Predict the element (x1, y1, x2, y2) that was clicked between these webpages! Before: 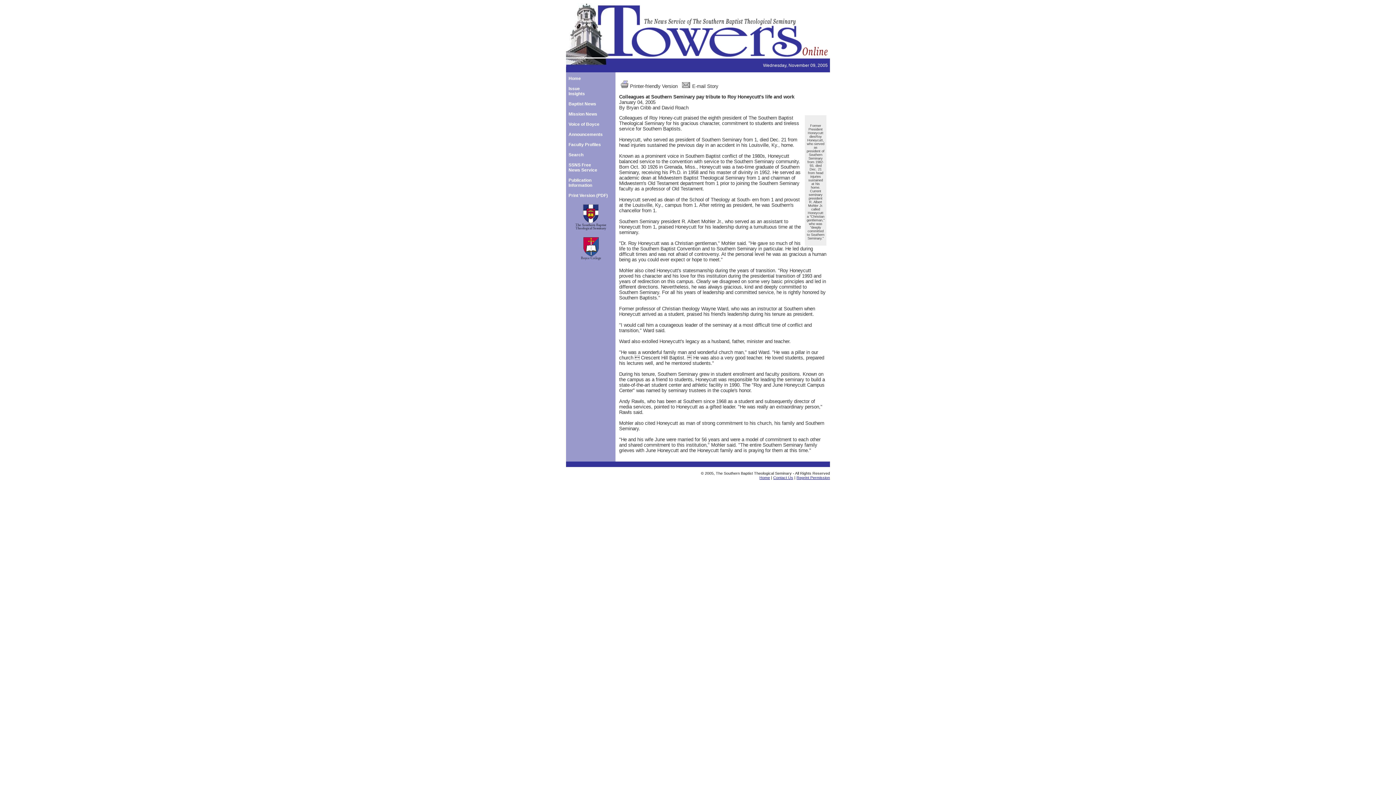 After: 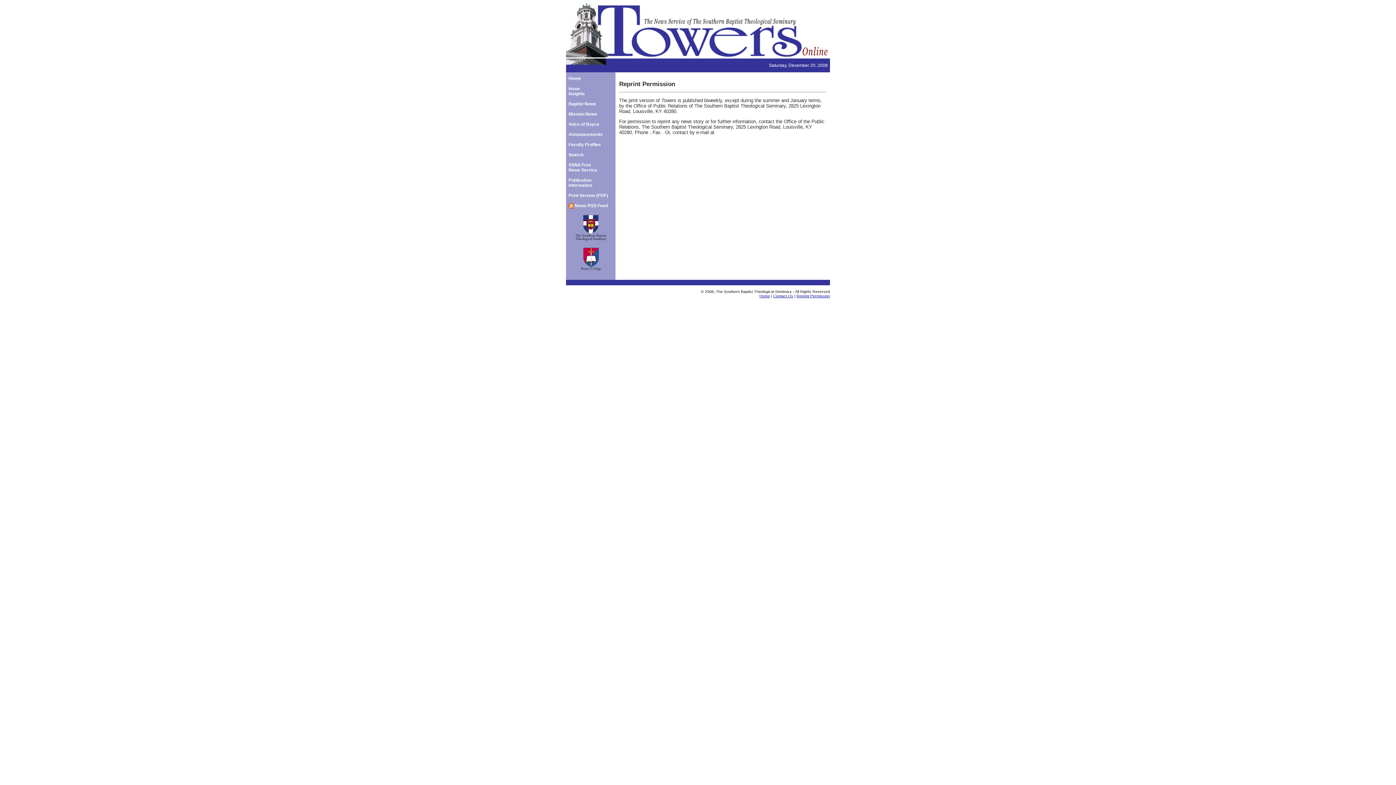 Action: bbox: (796, 475, 830, 479) label: Reprint Permission